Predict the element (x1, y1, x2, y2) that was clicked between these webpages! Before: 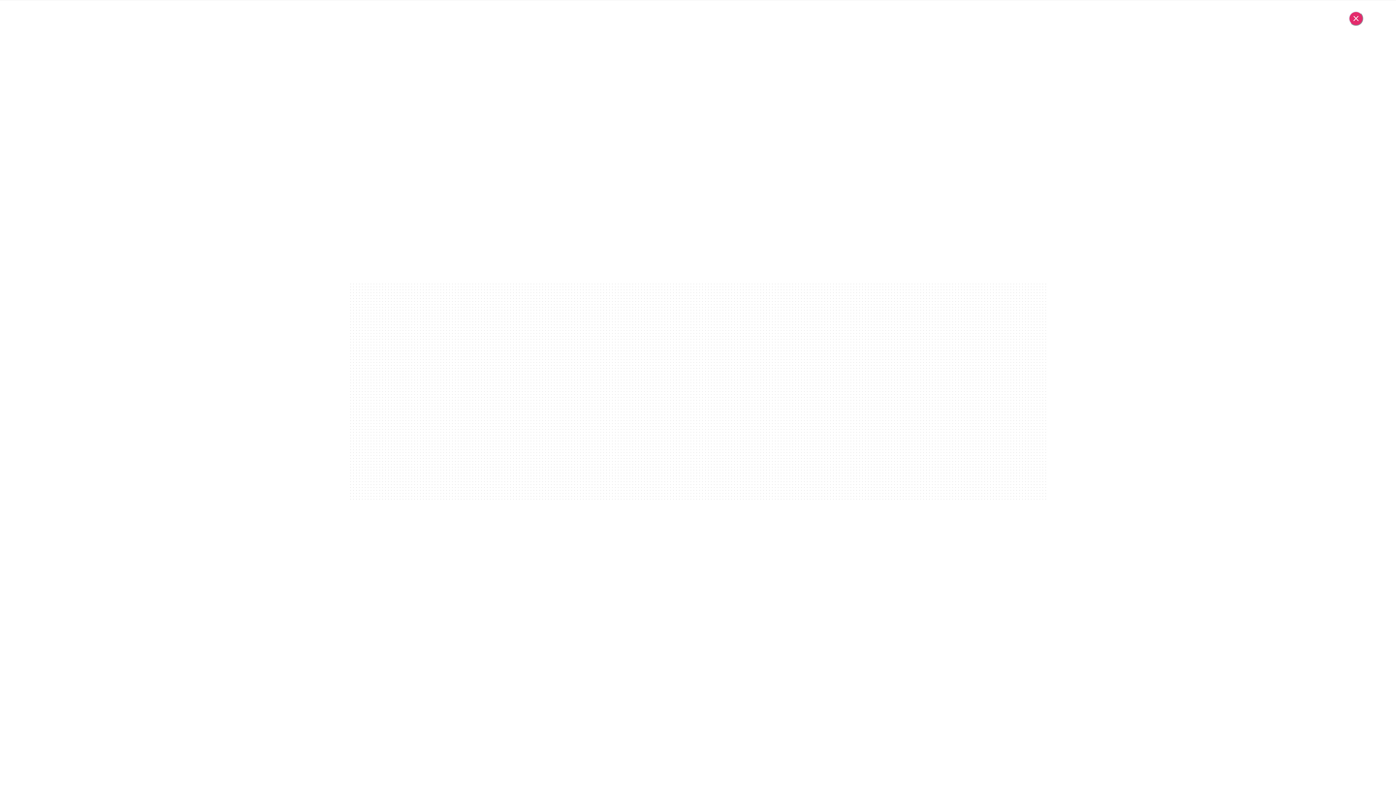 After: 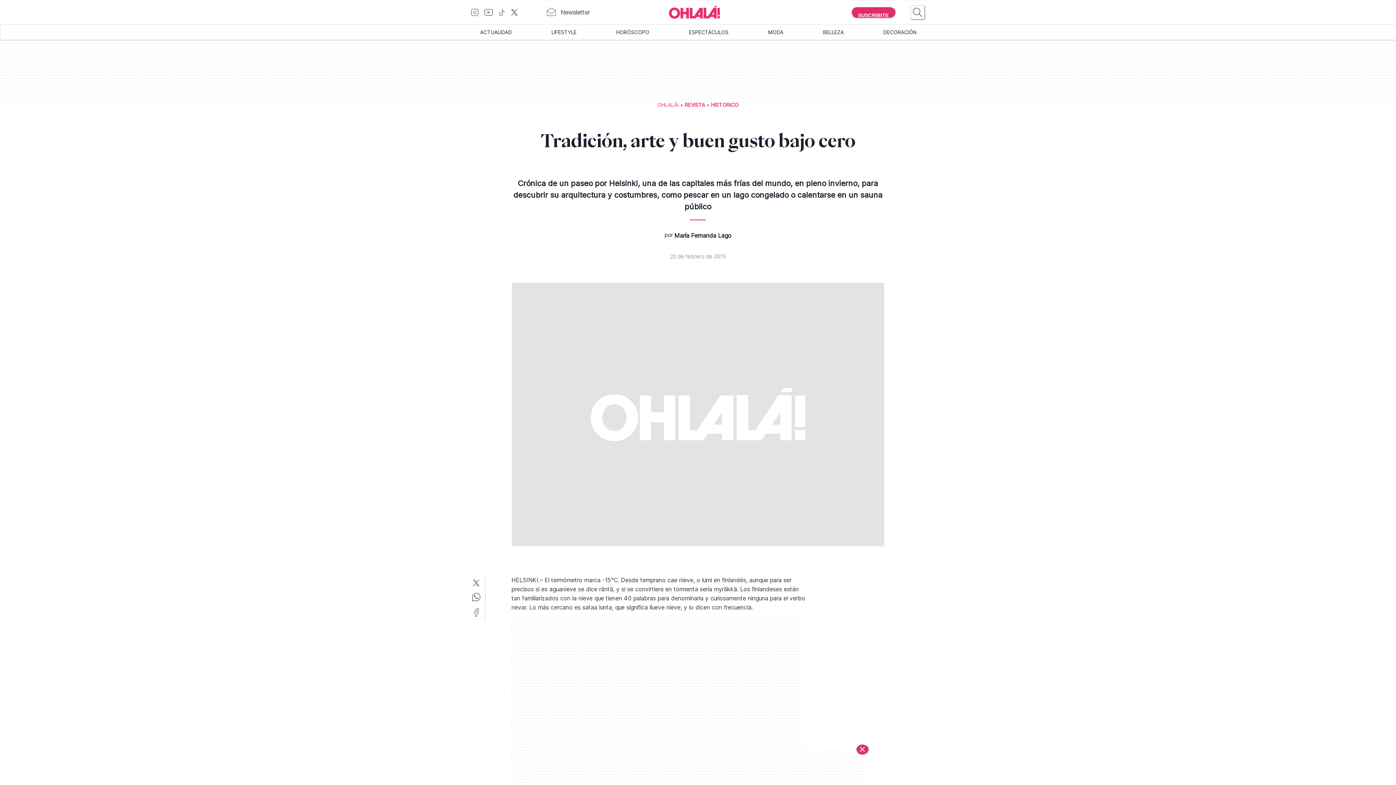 Action: label: Cerrar bbox: (1349, 11, 1363, 25)